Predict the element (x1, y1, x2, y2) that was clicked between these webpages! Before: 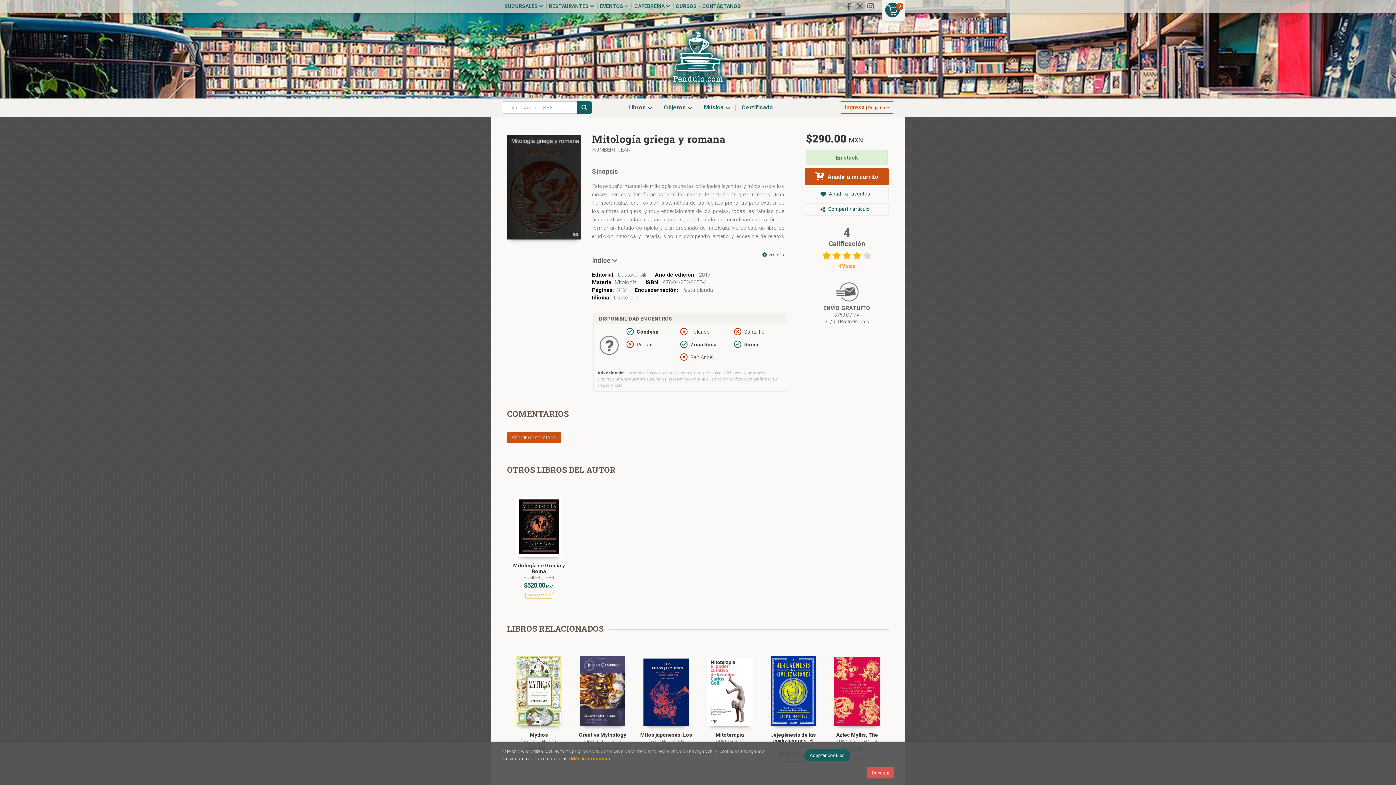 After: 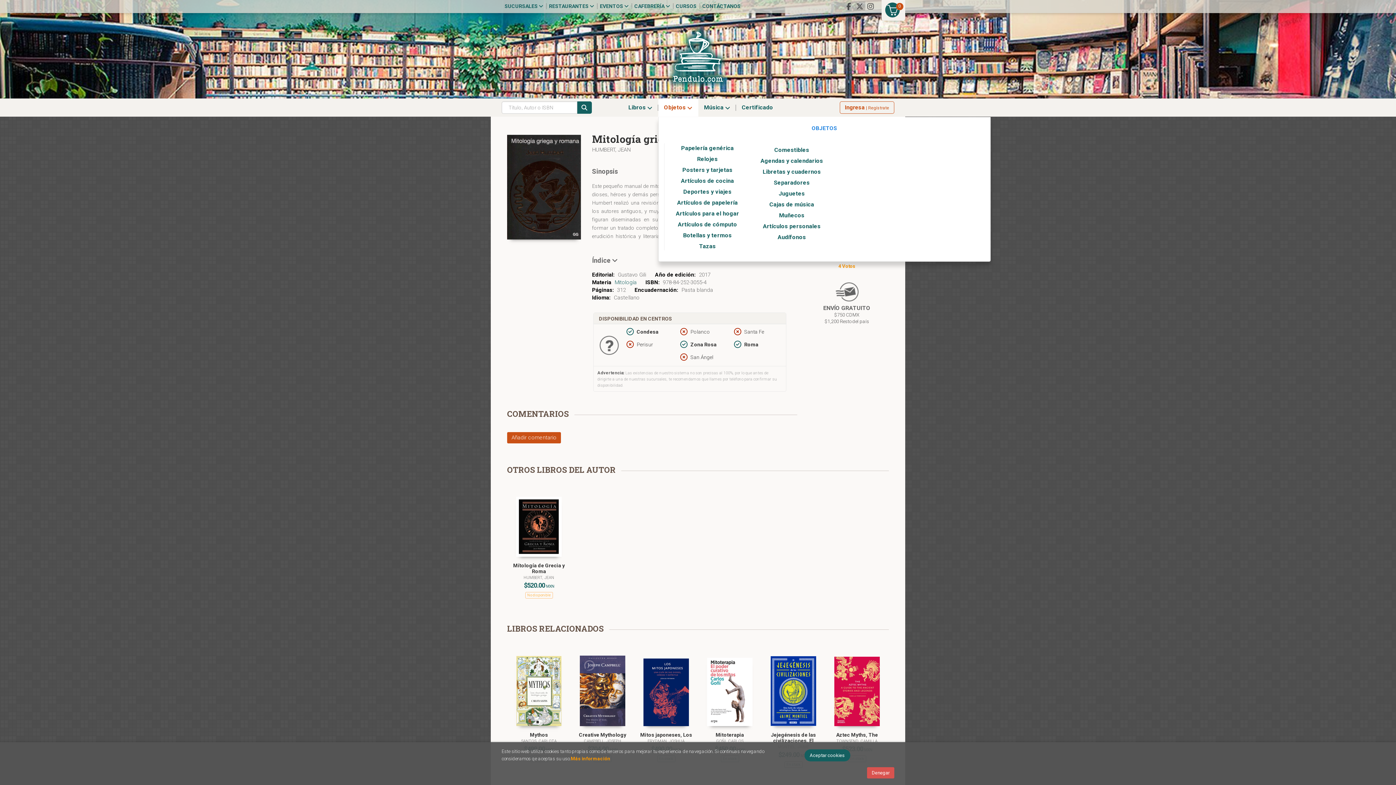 Action: label: Objetos  bbox: (658, 98, 698, 116)